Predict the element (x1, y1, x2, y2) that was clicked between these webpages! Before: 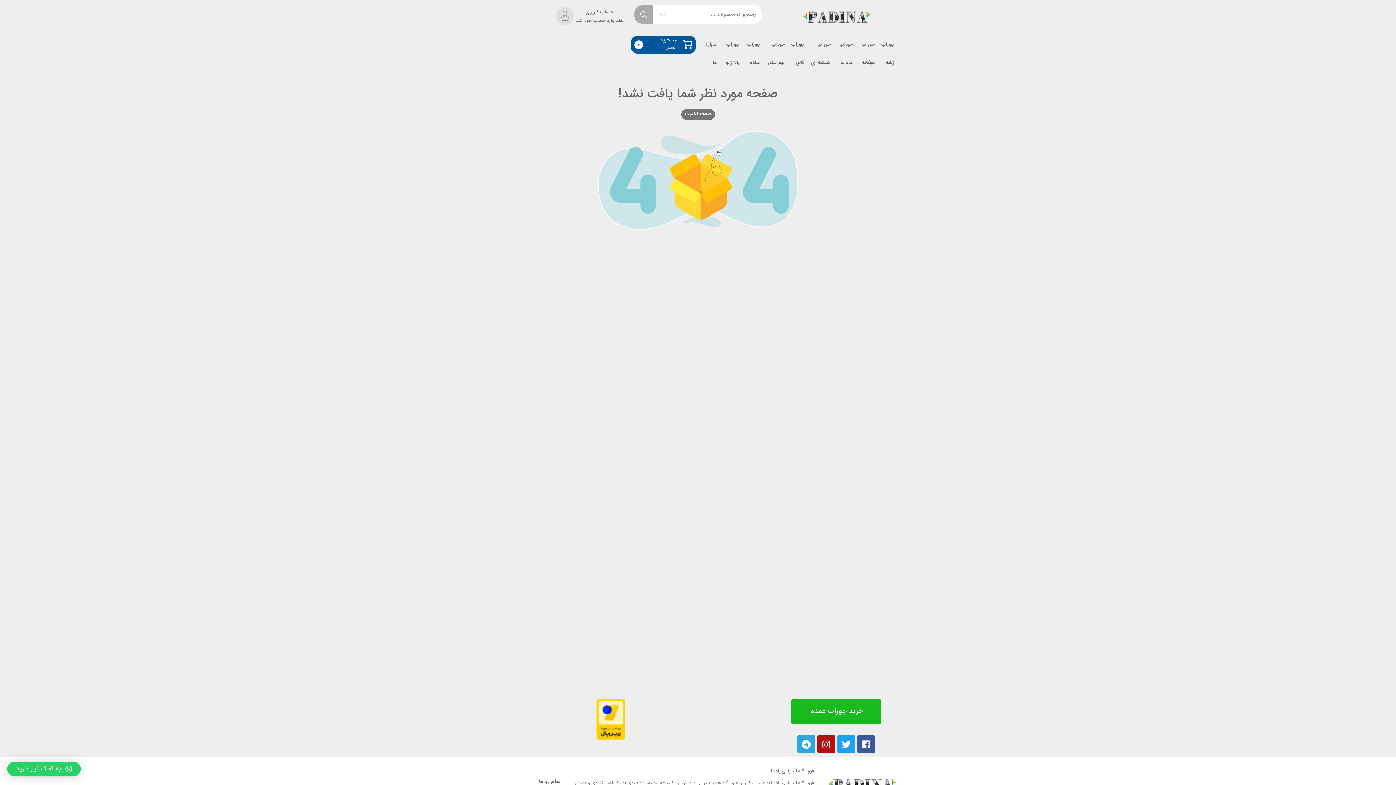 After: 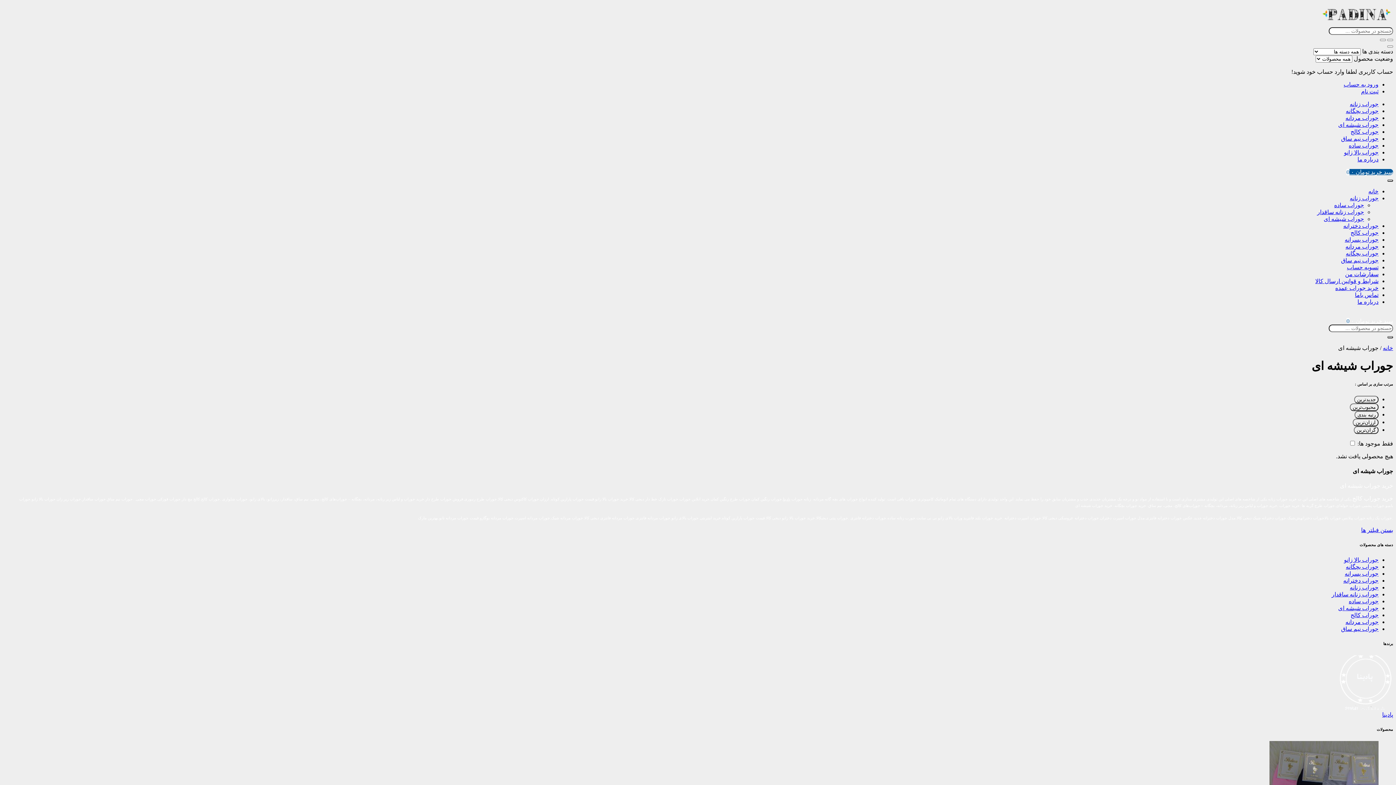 Action: label: جوراب شیشه ای bbox: (809, 35, 830, 53)